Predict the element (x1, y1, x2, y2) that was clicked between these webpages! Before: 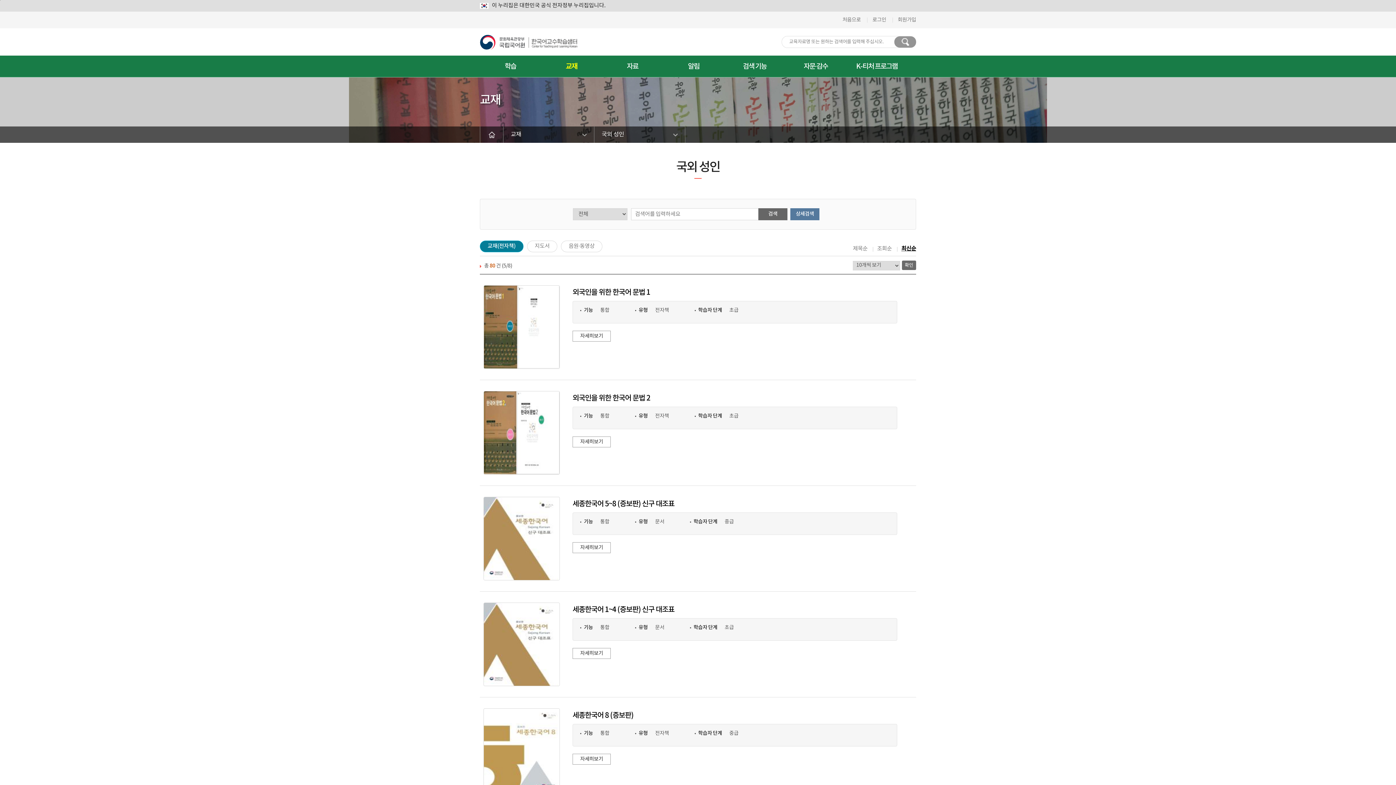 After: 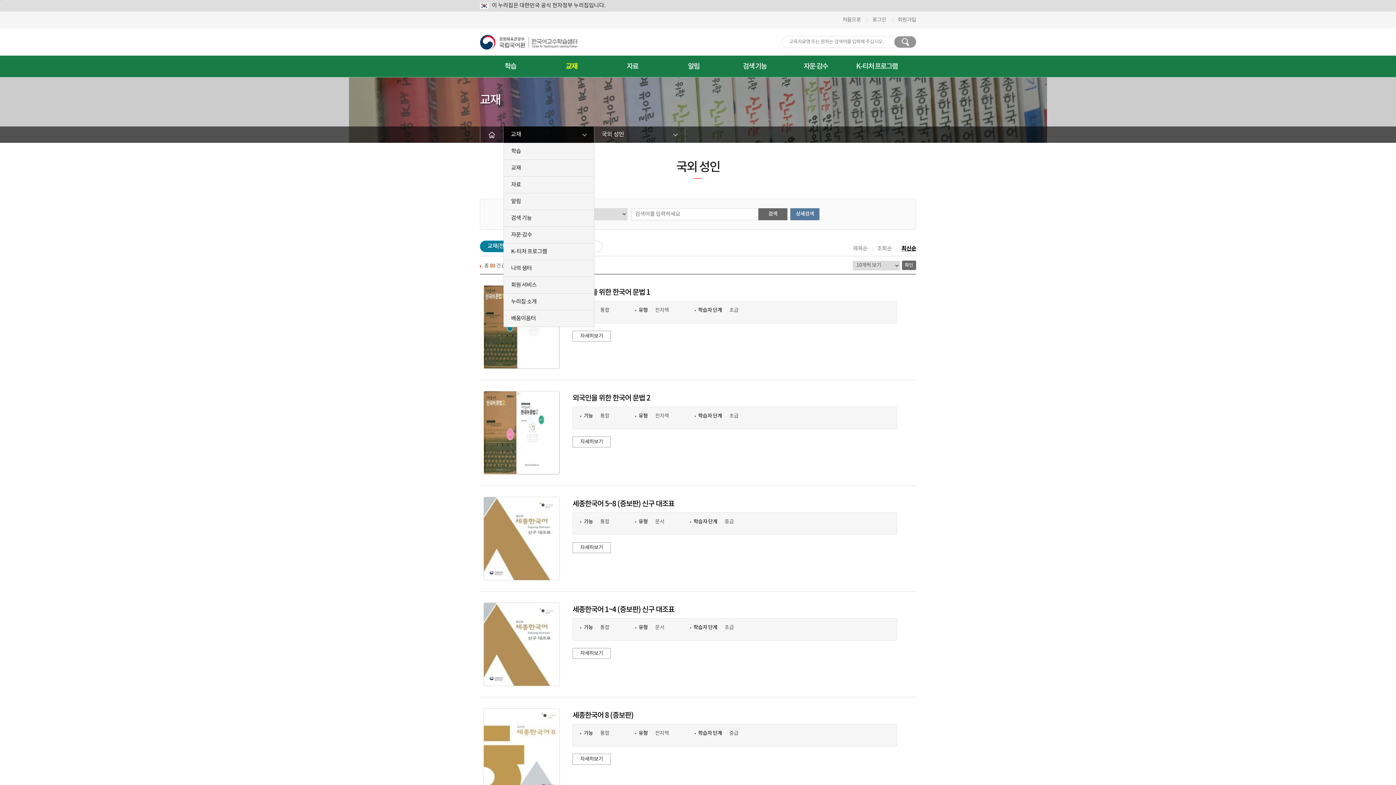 Action: label: 교재 bbox: (503, 126, 594, 142)